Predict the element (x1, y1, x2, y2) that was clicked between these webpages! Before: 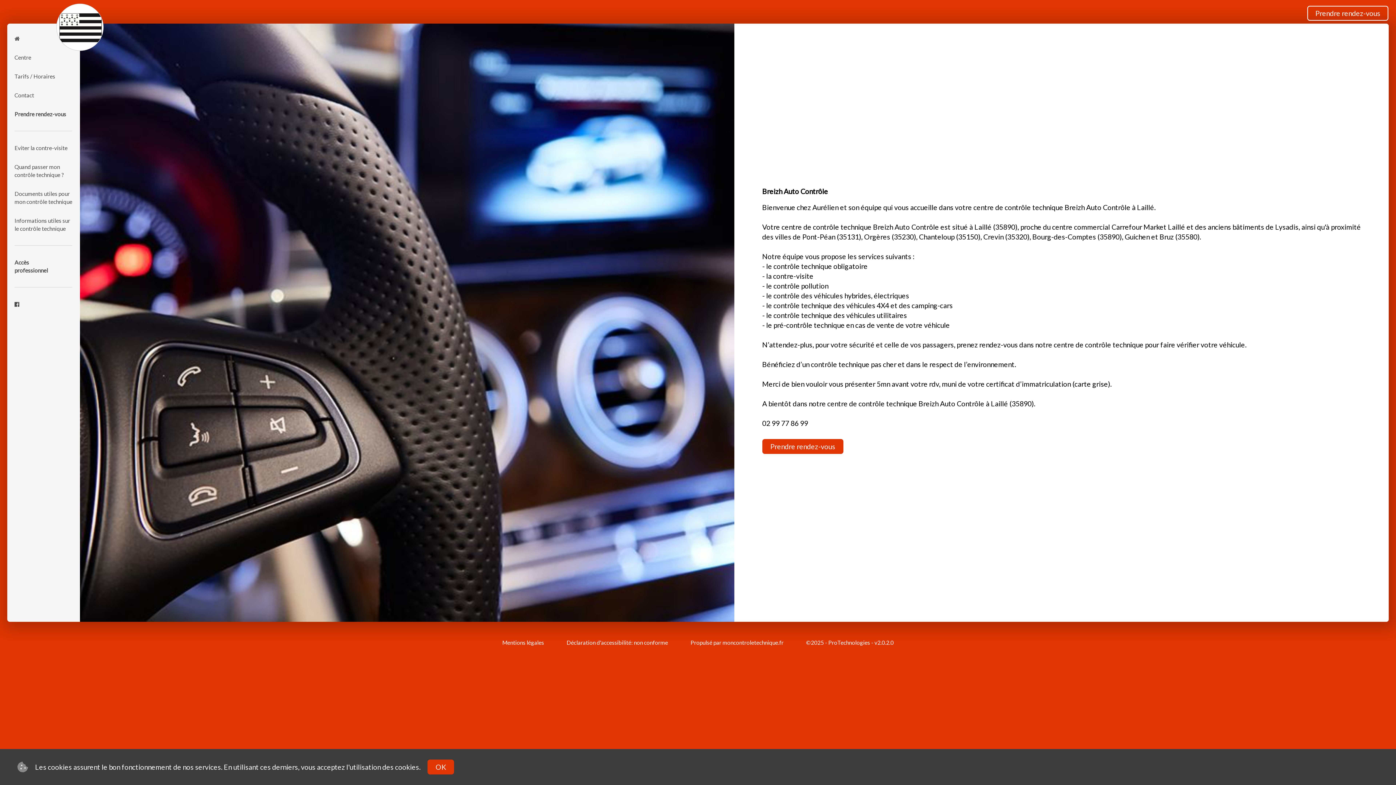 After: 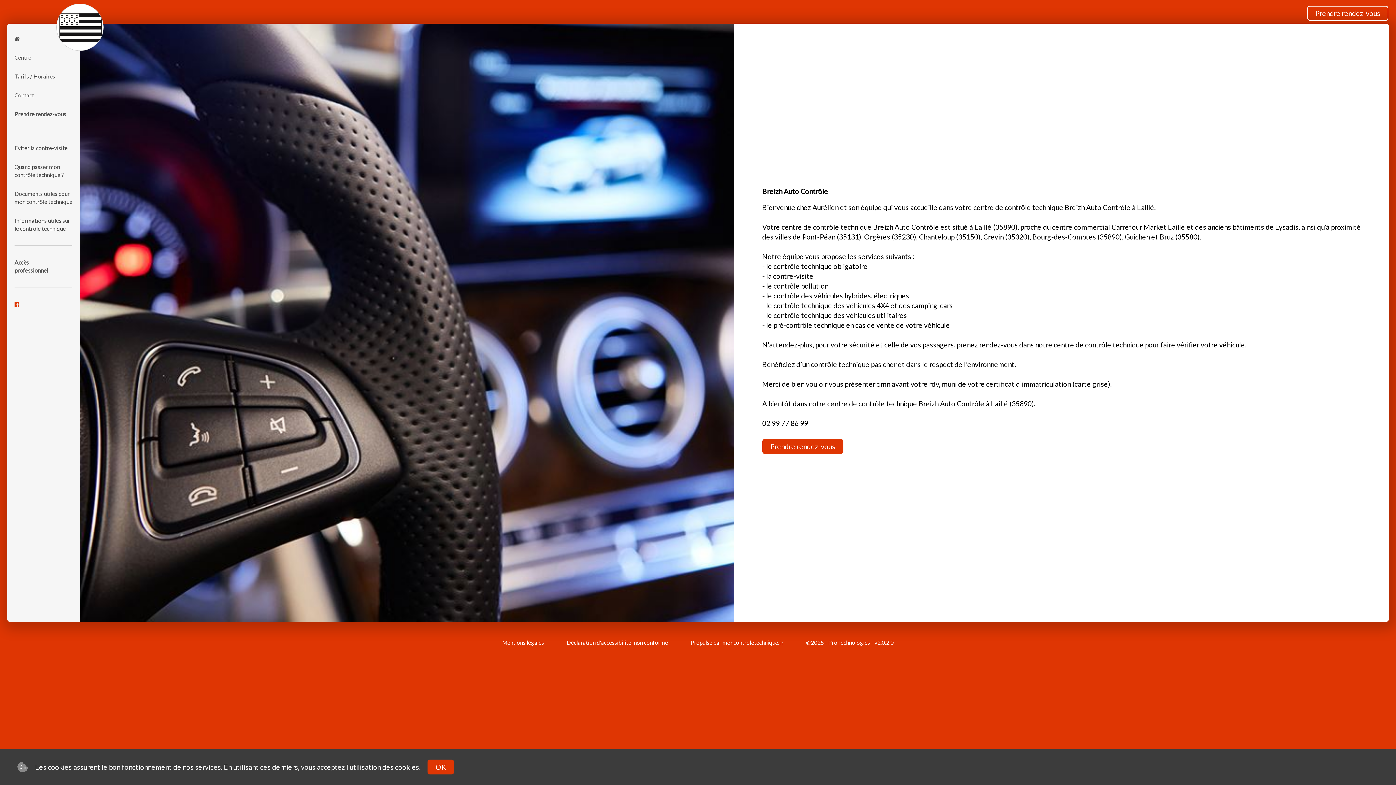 Action: bbox: (7, 294, 26, 313)